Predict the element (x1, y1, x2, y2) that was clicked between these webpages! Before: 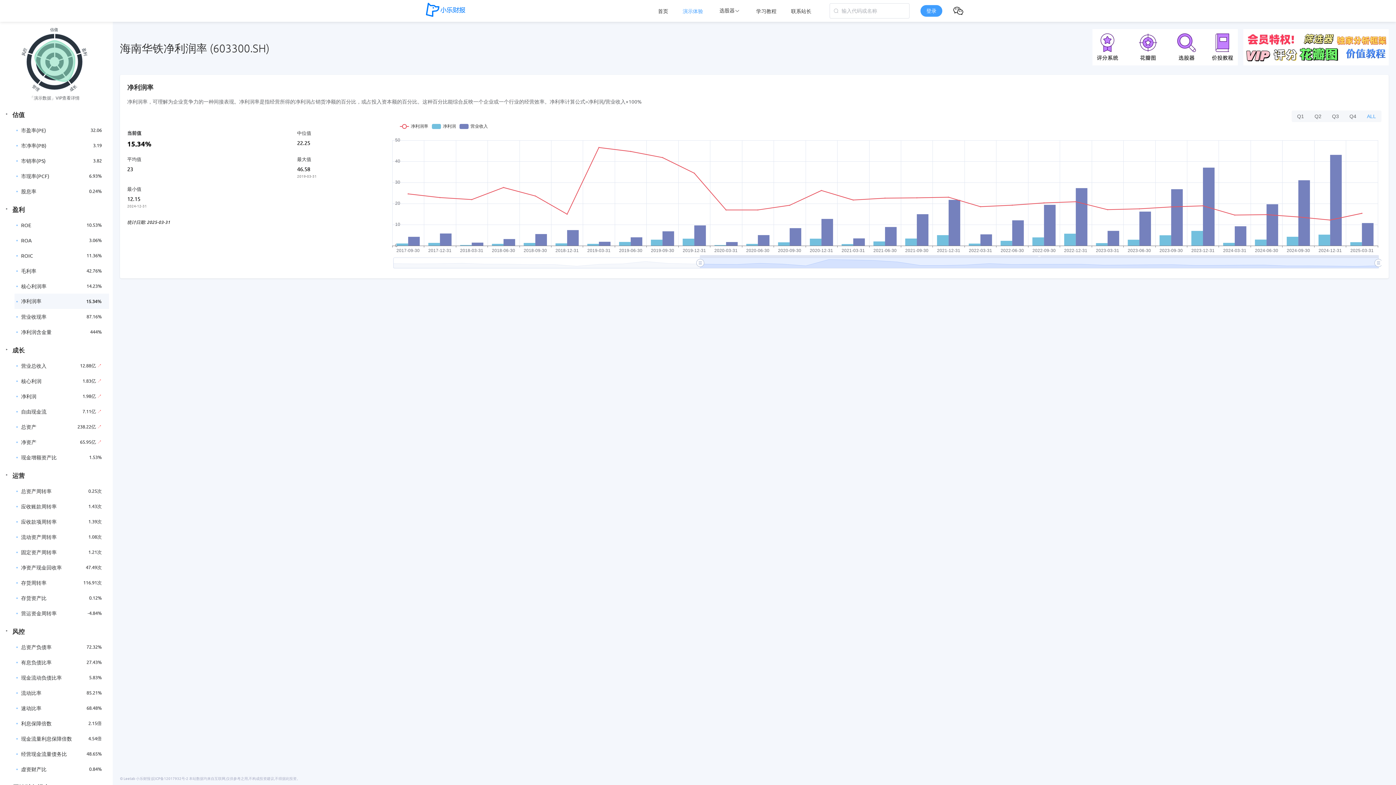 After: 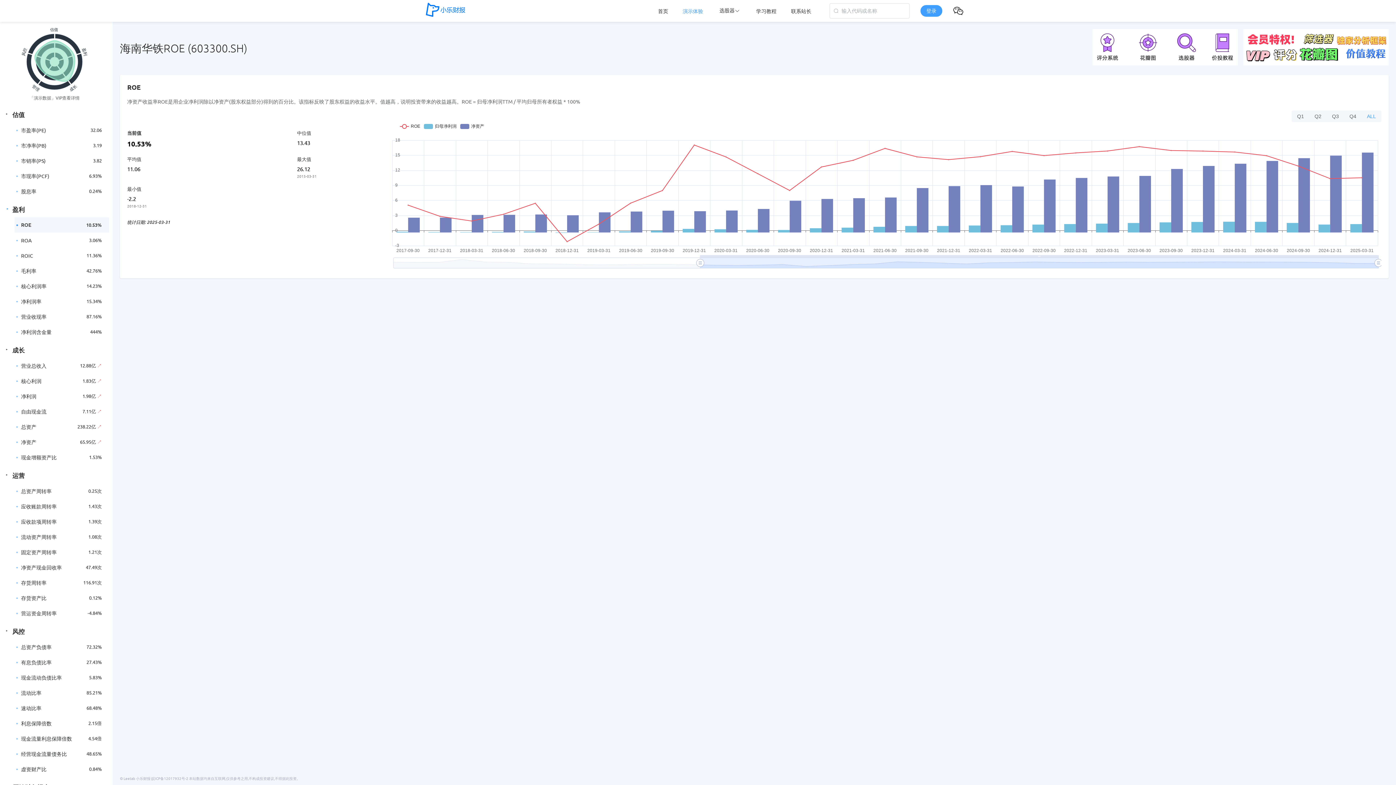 Action: label: ROE
10.53% bbox: (14, 217, 109, 232)